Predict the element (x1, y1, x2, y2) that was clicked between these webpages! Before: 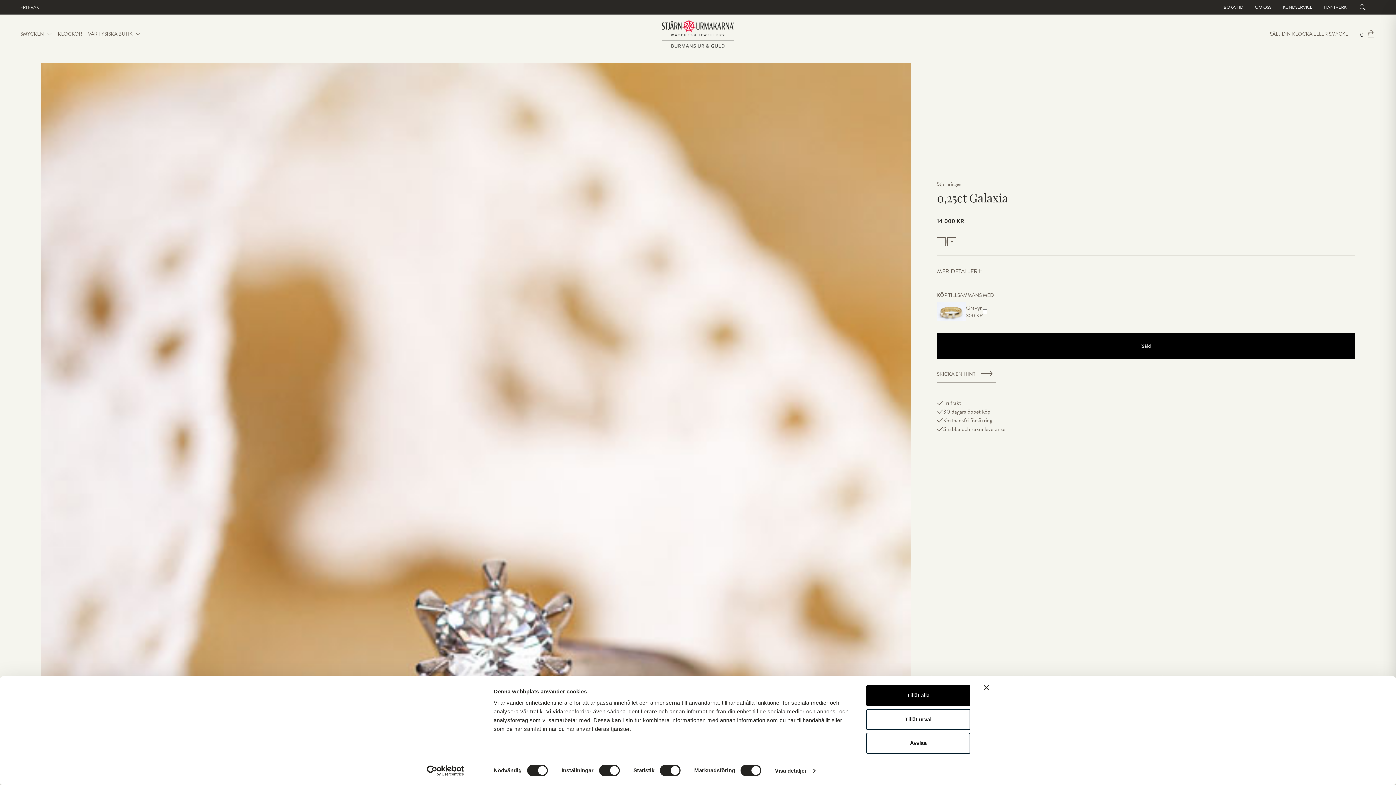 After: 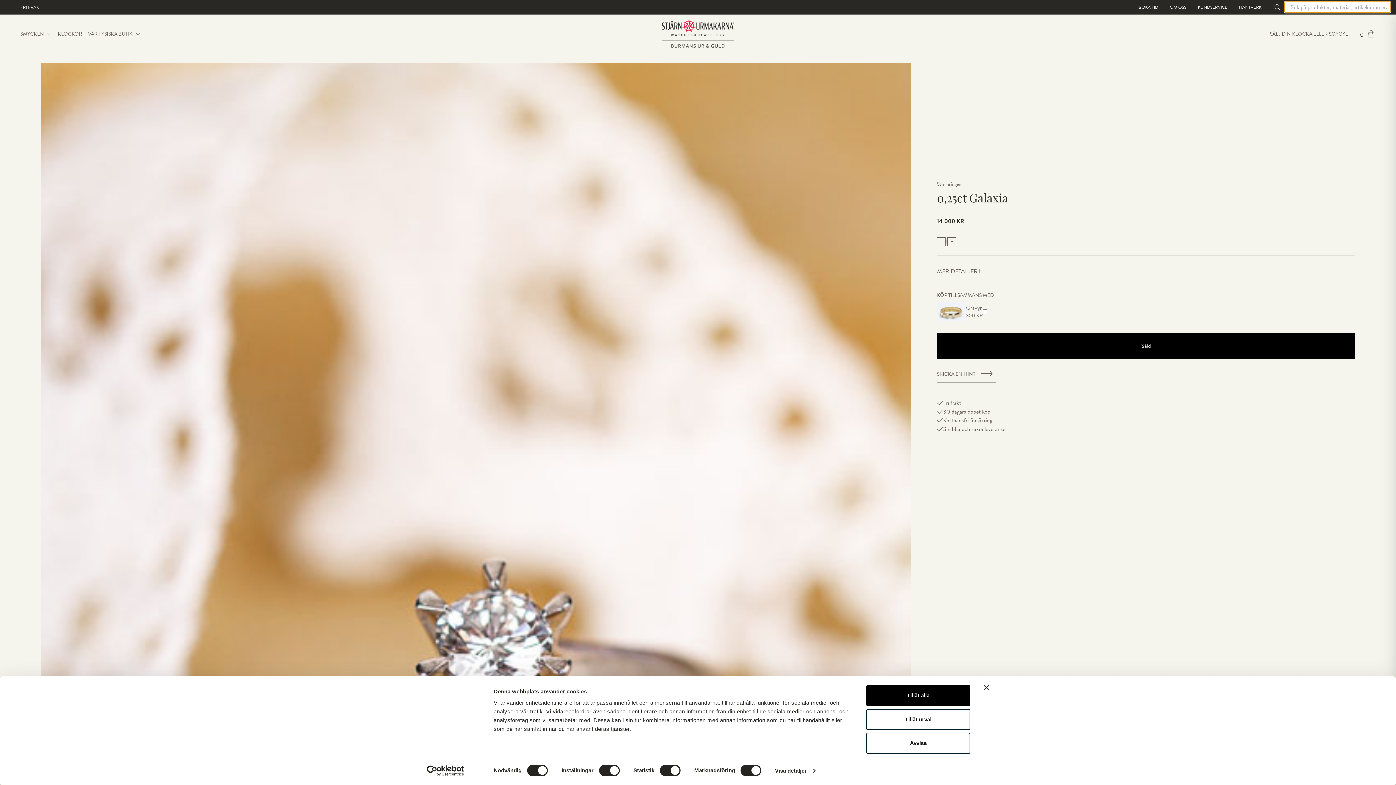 Action: bbox: (1358, 2, 1367, 11) label: Search product